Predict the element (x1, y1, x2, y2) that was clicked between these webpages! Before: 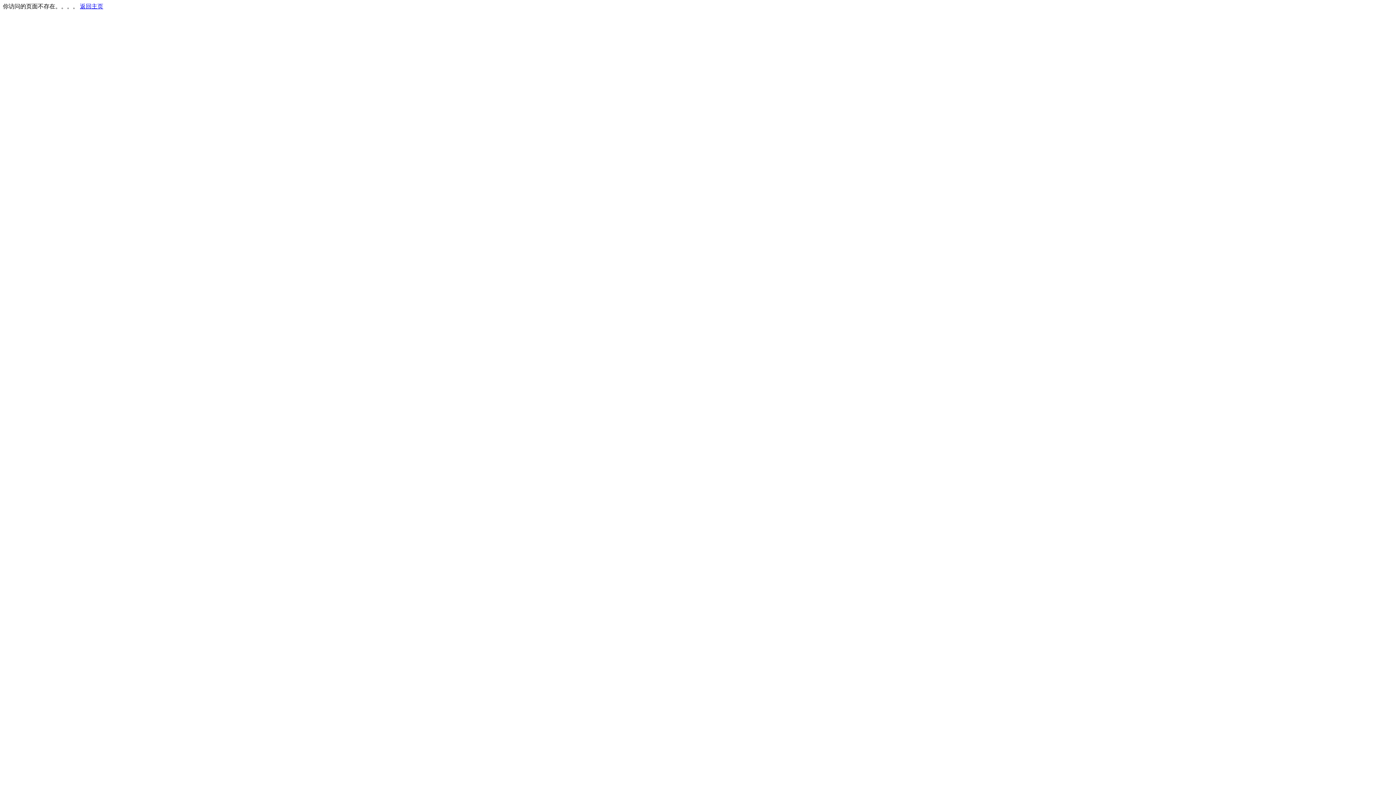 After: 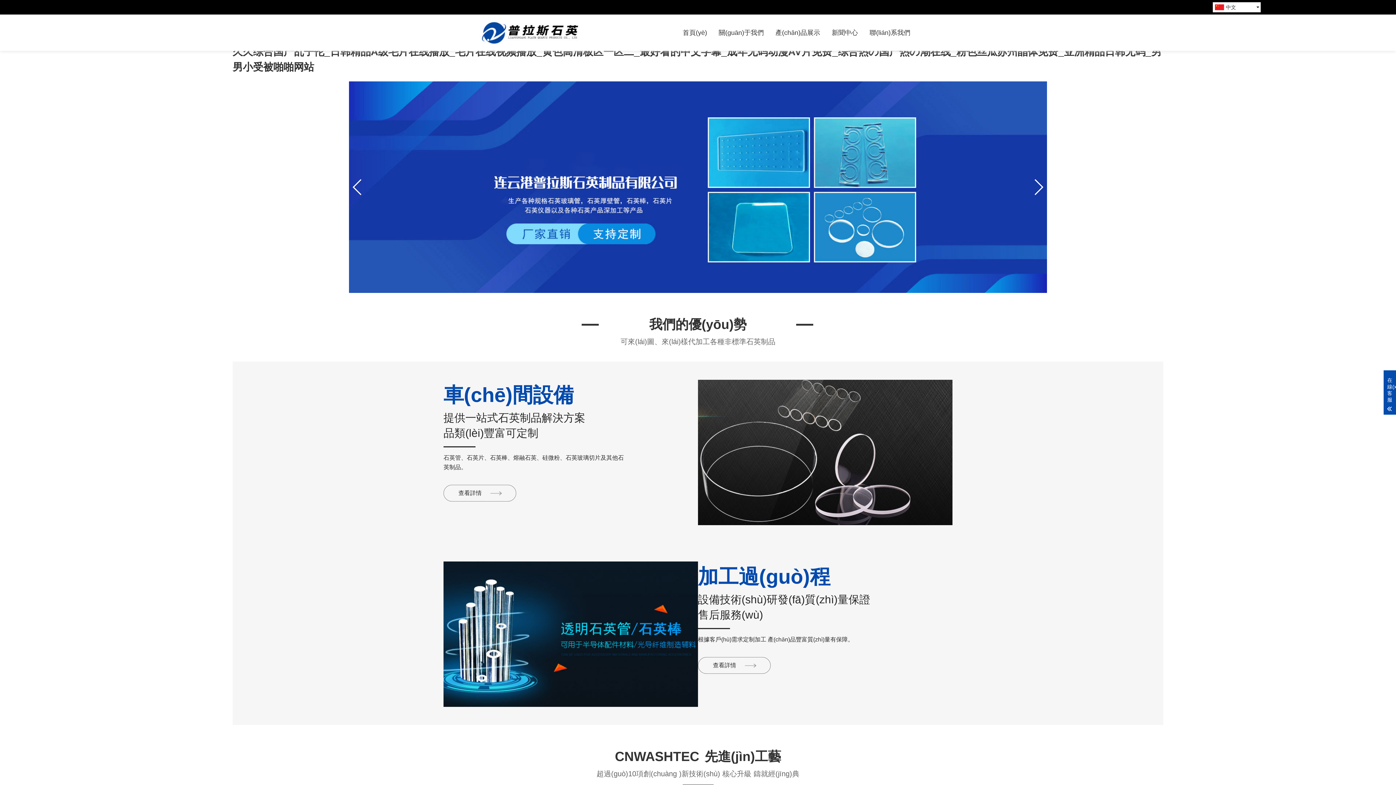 Action: label: 返回主页 bbox: (80, 3, 103, 9)